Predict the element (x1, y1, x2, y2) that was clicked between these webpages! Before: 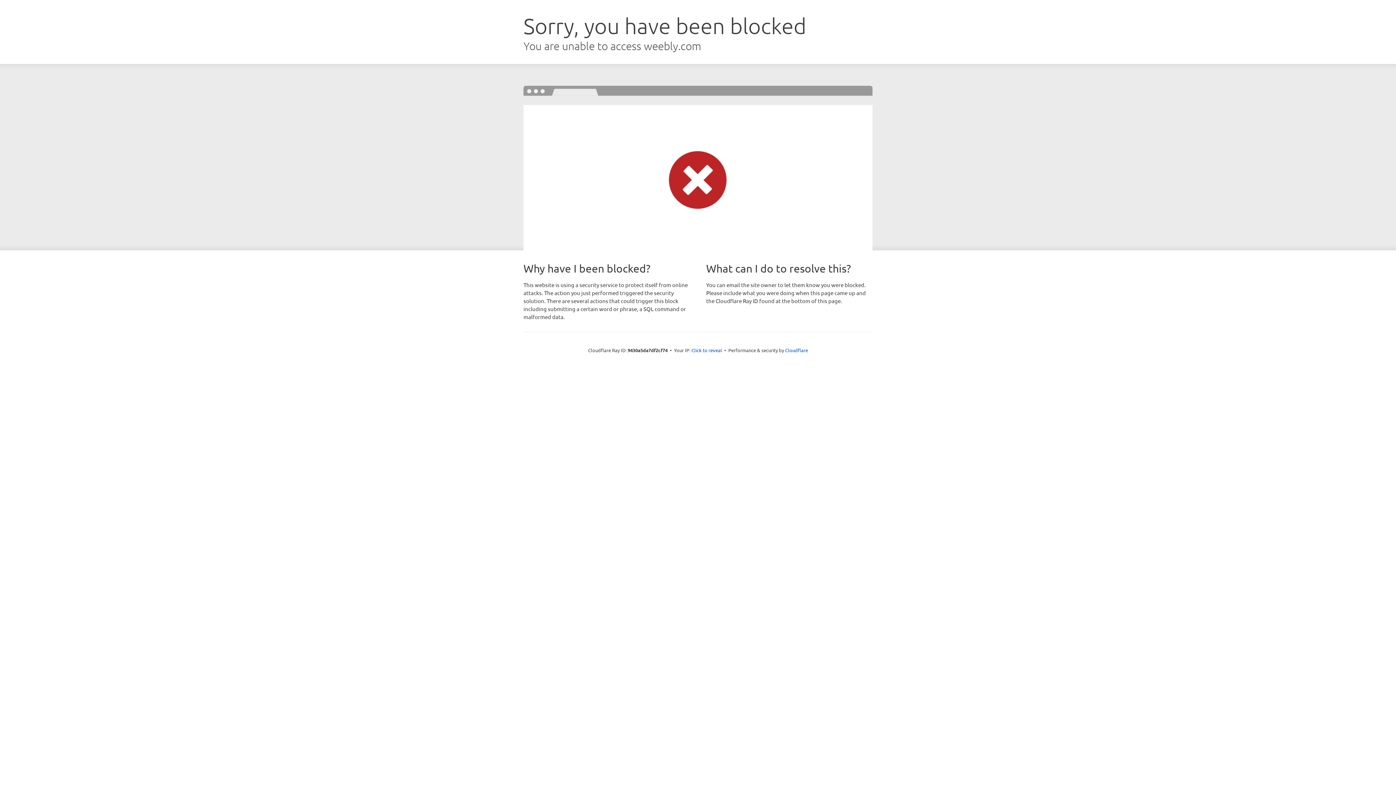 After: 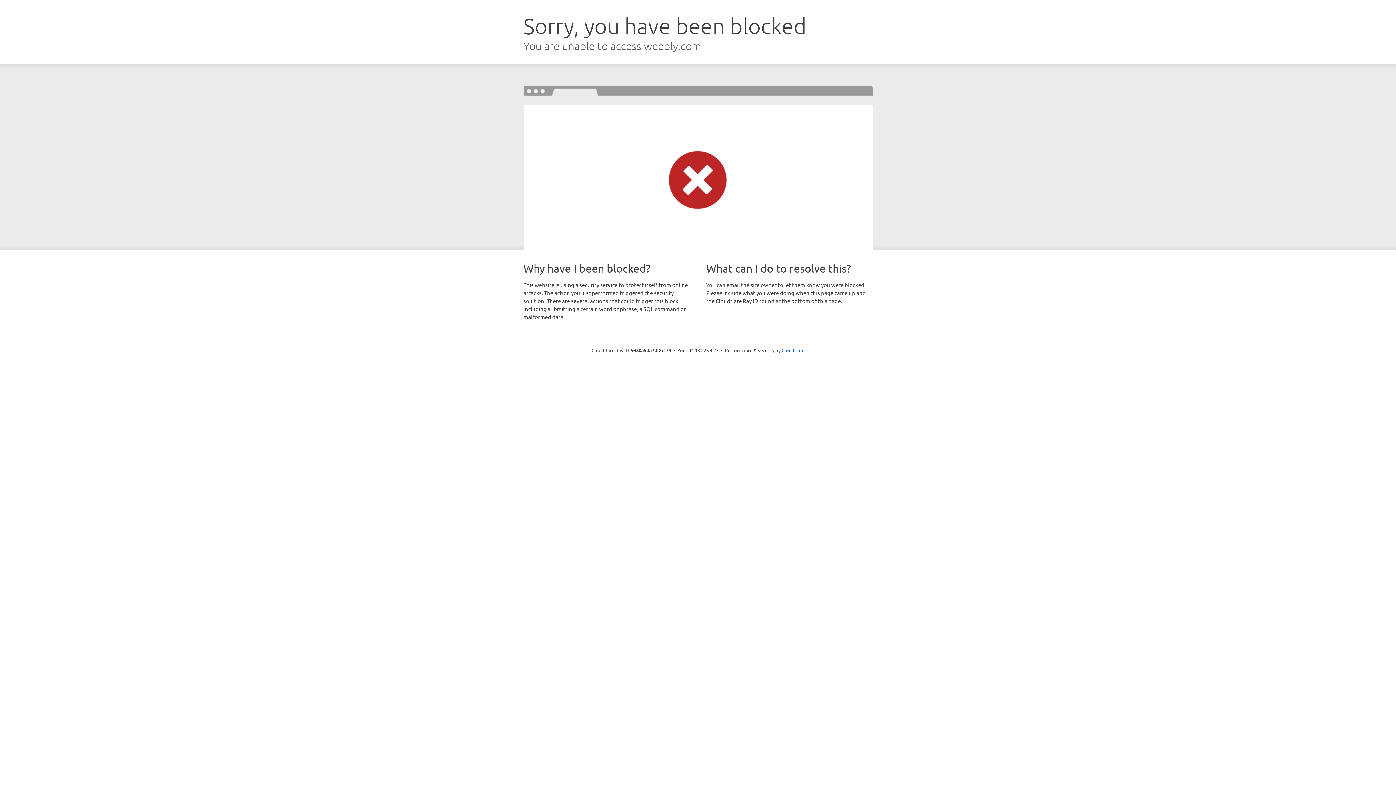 Action: label: Click to reveal bbox: (691, 346, 722, 353)